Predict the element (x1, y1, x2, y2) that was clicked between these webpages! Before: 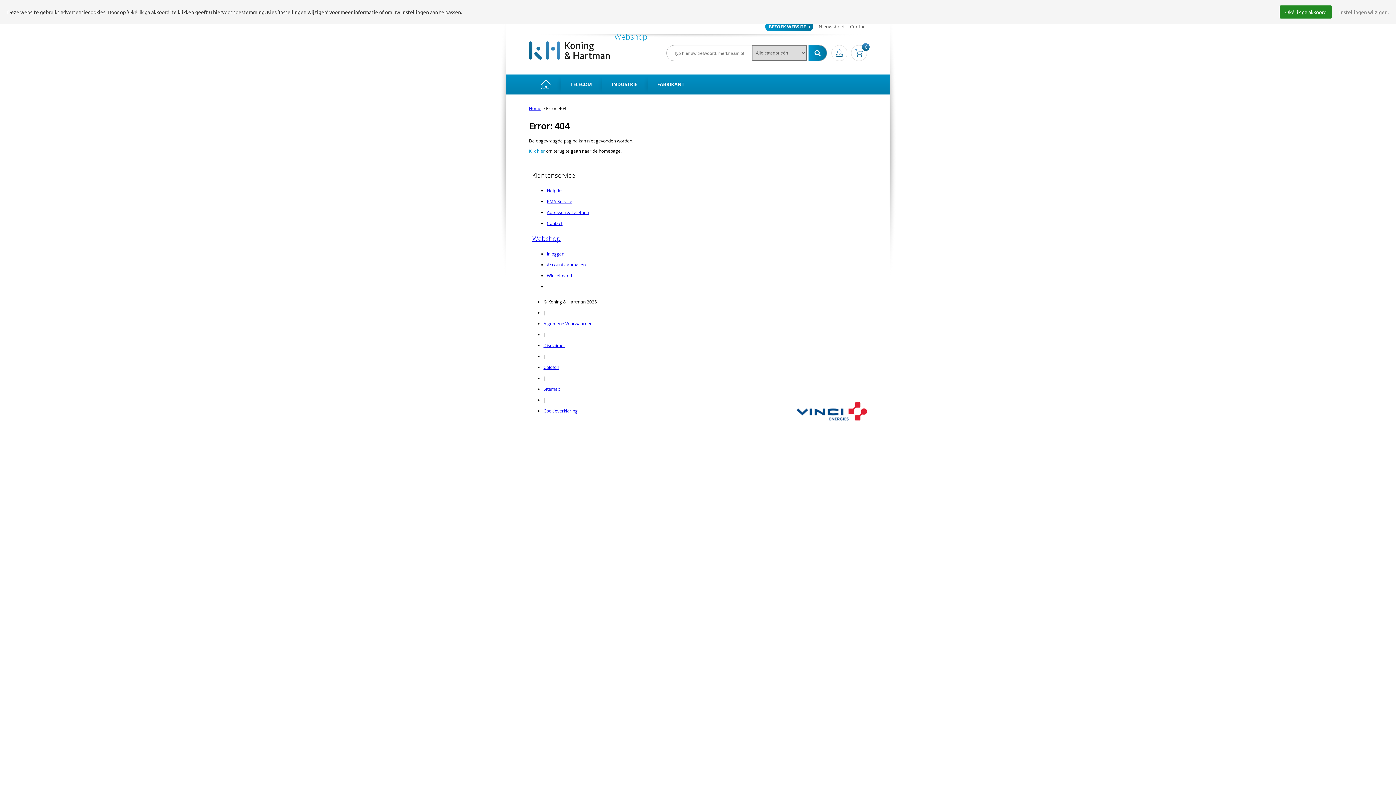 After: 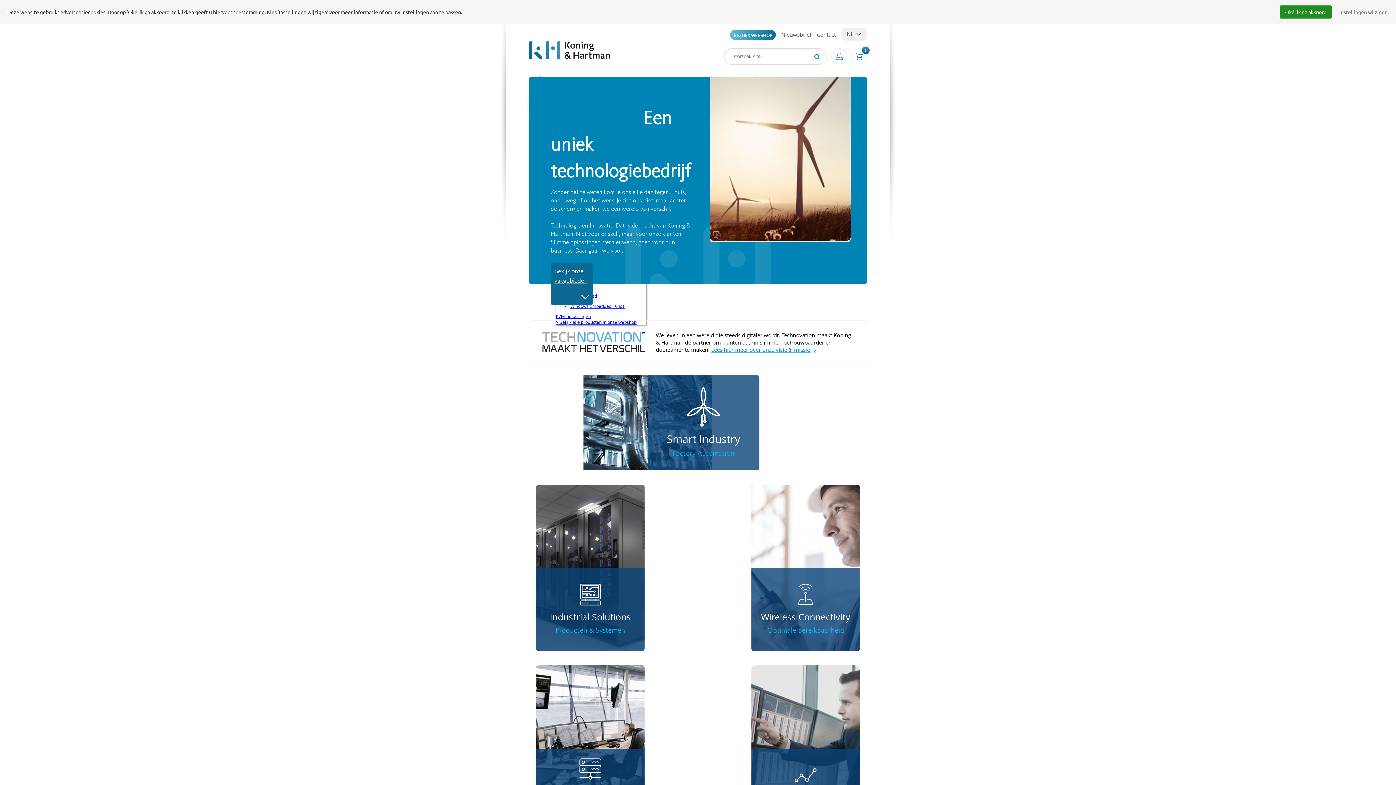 Action: label: Klik hier bbox: (529, 148, 545, 153)